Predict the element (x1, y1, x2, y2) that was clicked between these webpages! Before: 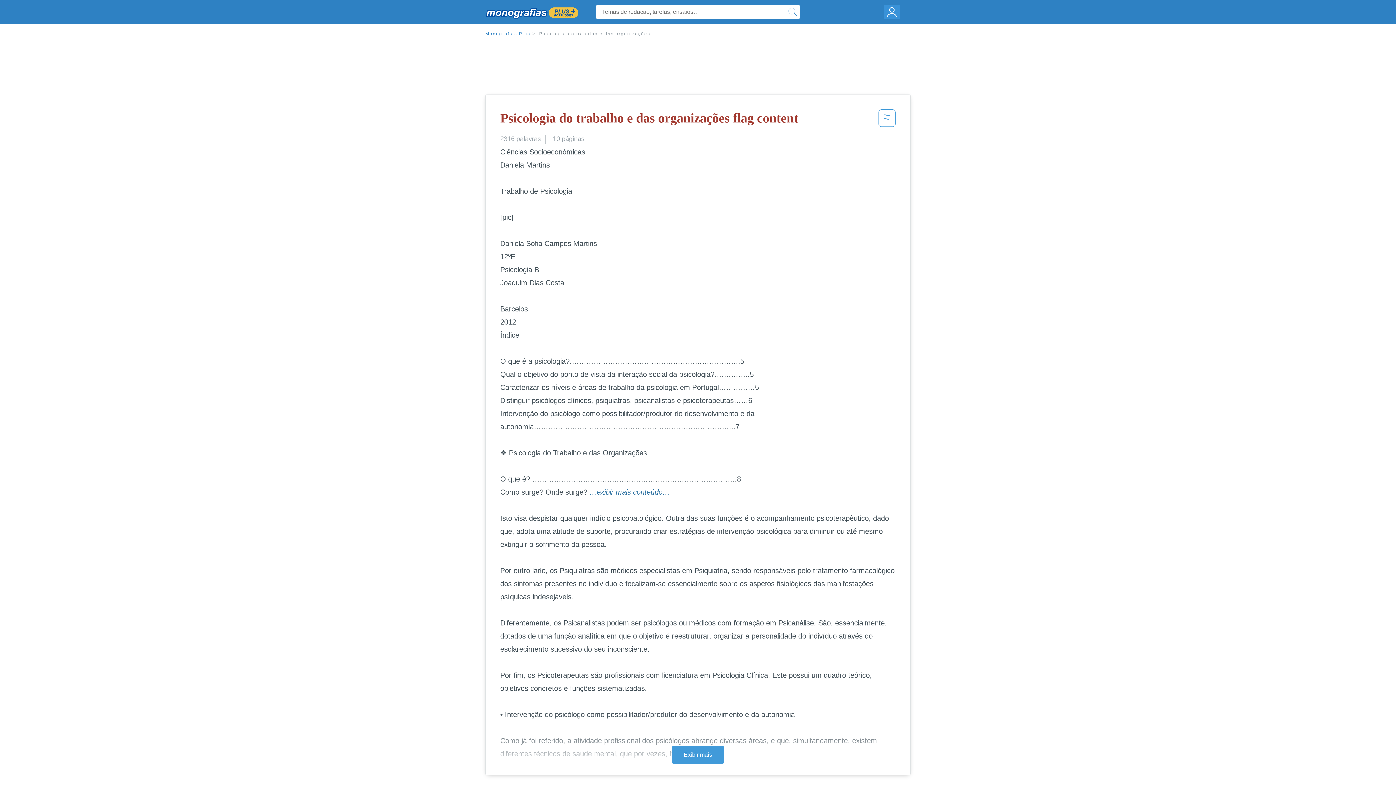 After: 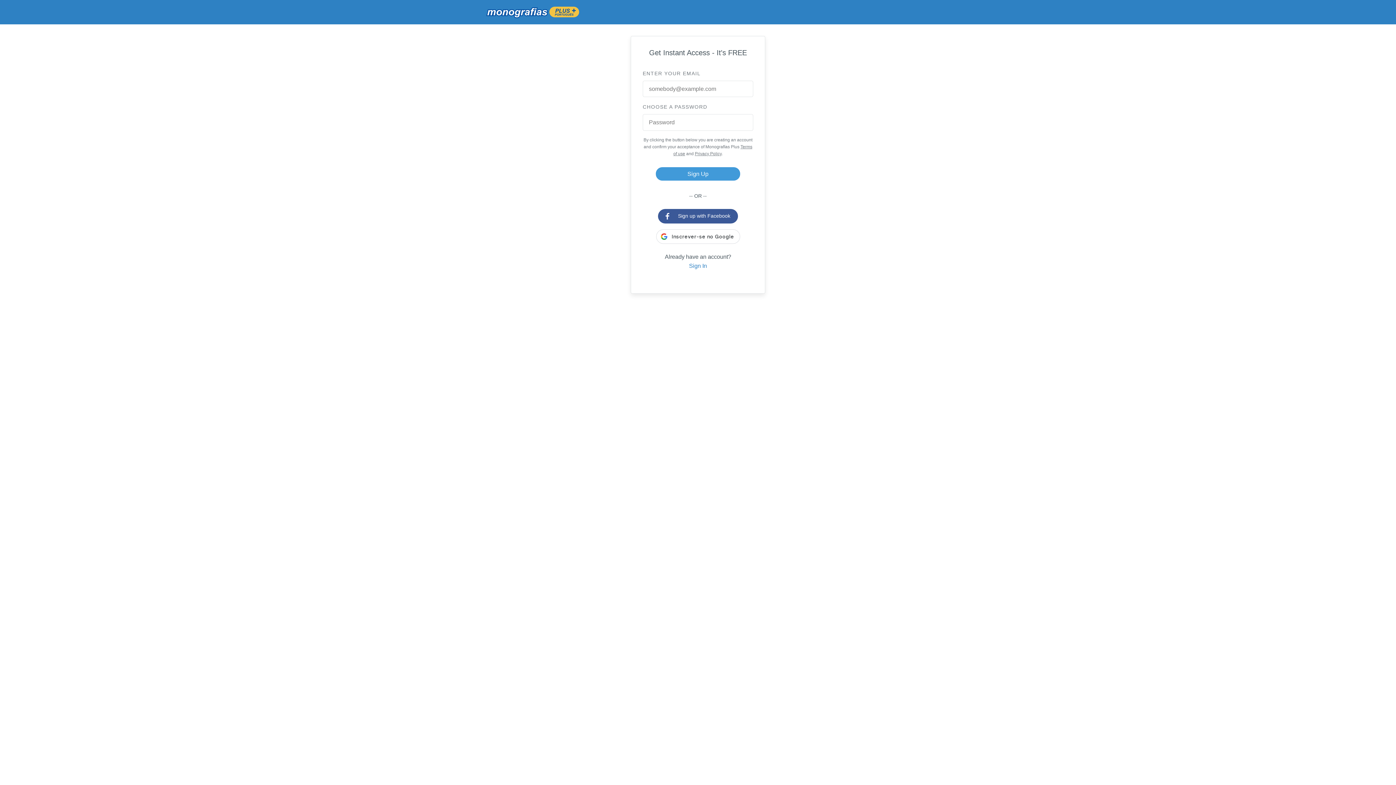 Action: label: …exibir mais conteúdo… bbox: (589, 488, 669, 496)